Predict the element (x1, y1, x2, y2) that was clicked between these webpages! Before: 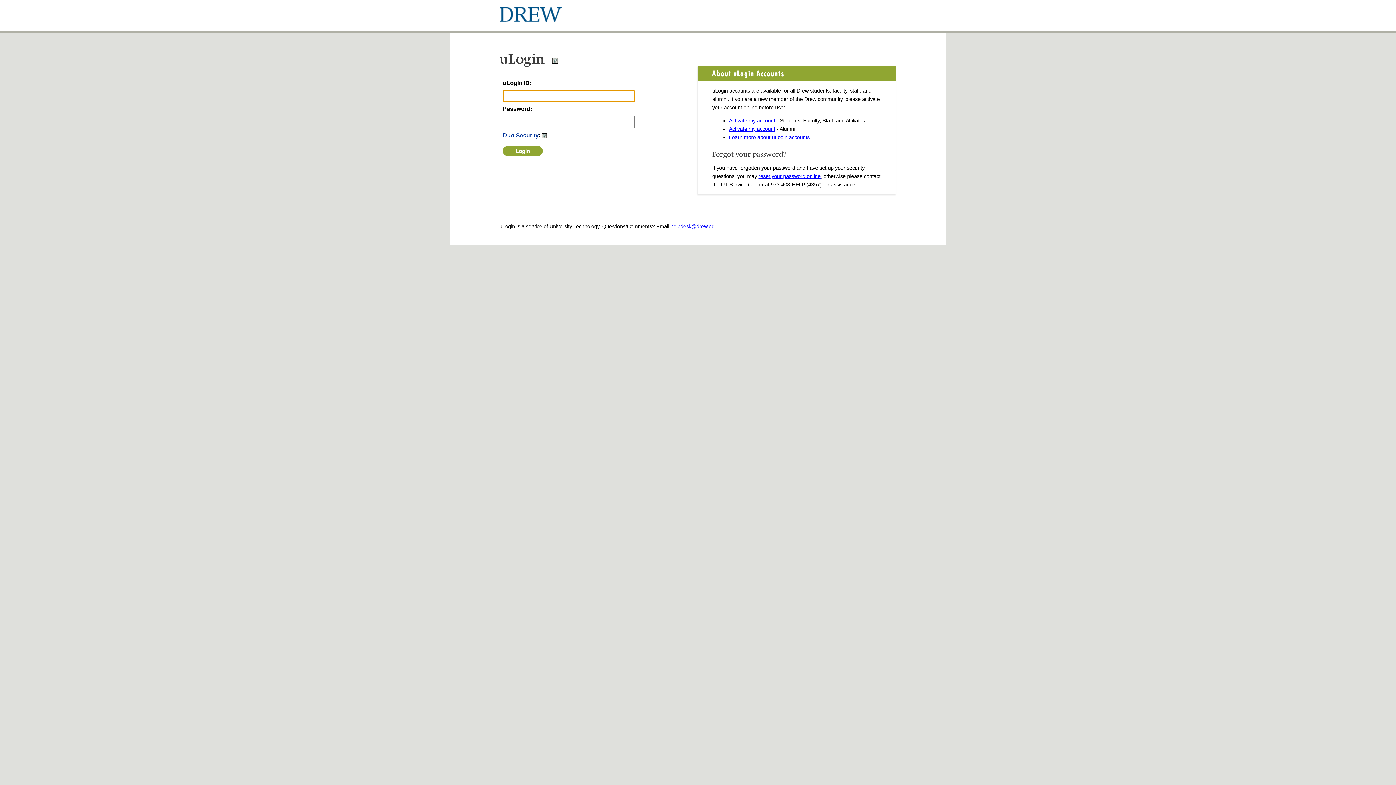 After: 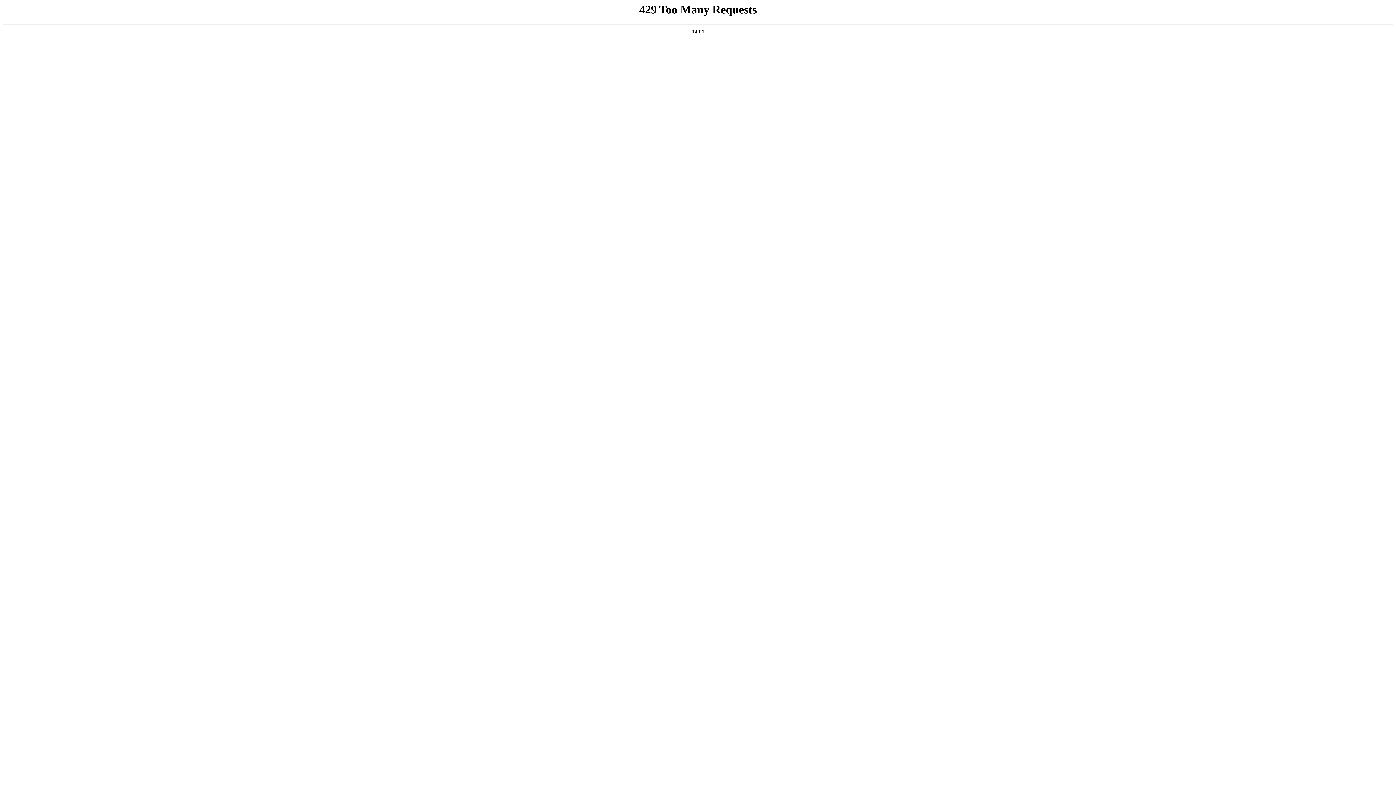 Action: bbox: (449, 22, 561, 28)